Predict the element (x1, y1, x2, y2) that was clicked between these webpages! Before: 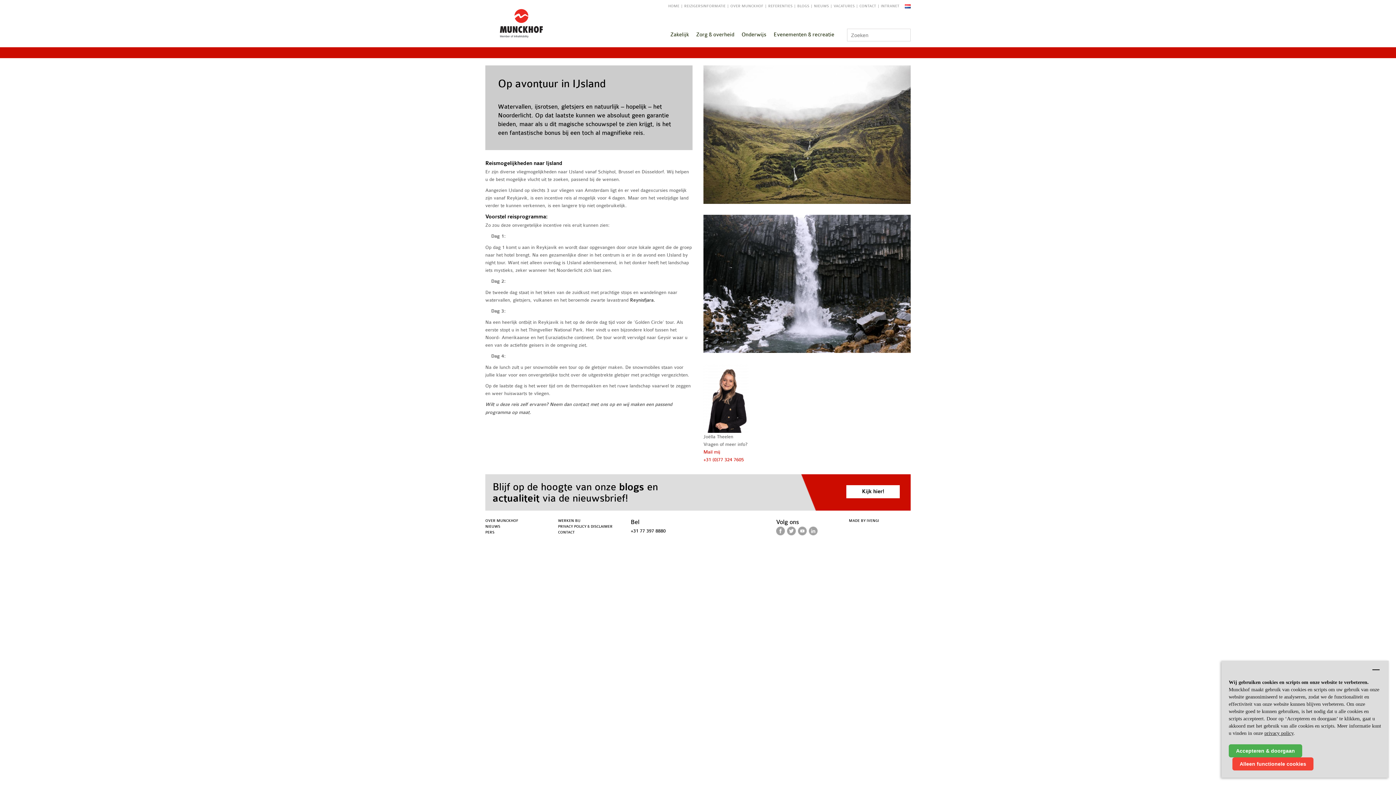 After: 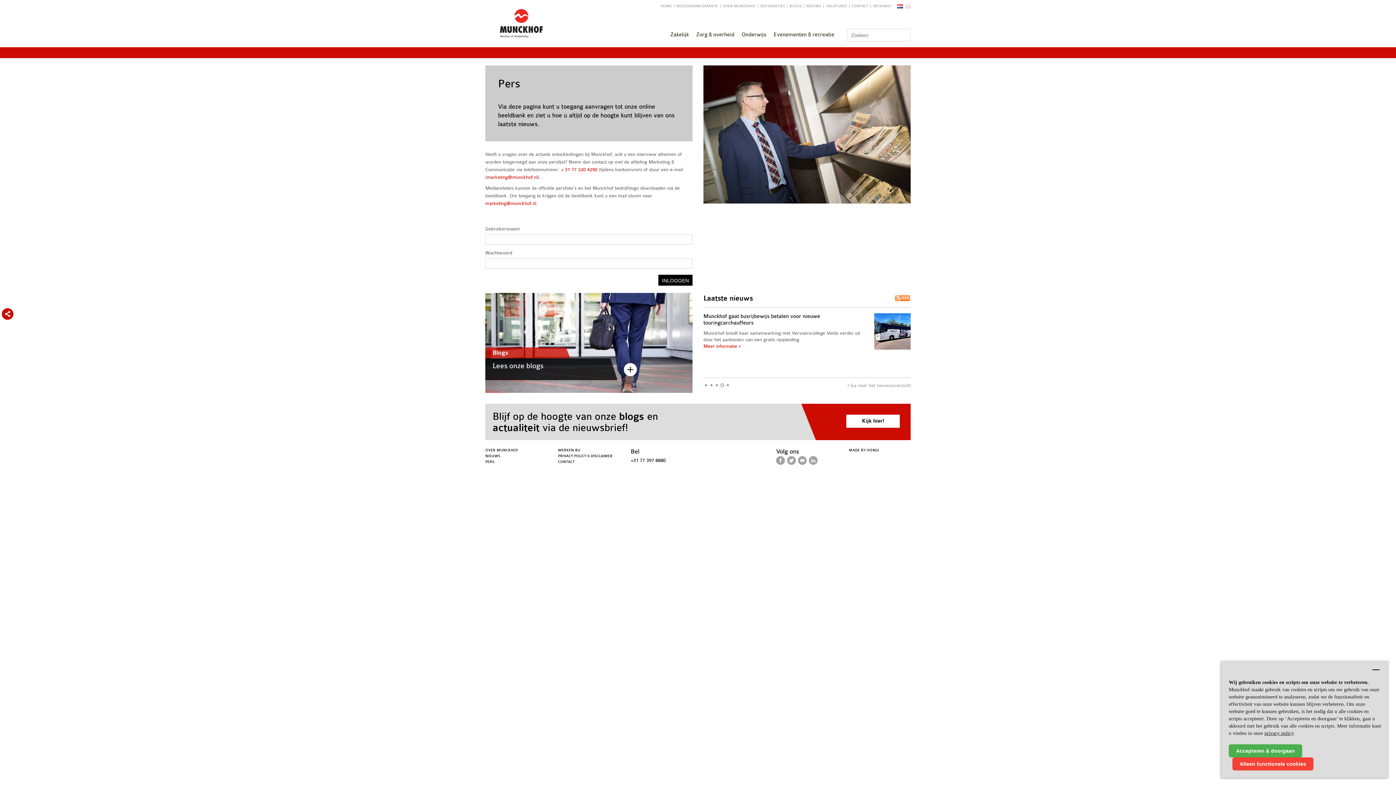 Action: bbox: (485, 530, 494, 535) label: PERS